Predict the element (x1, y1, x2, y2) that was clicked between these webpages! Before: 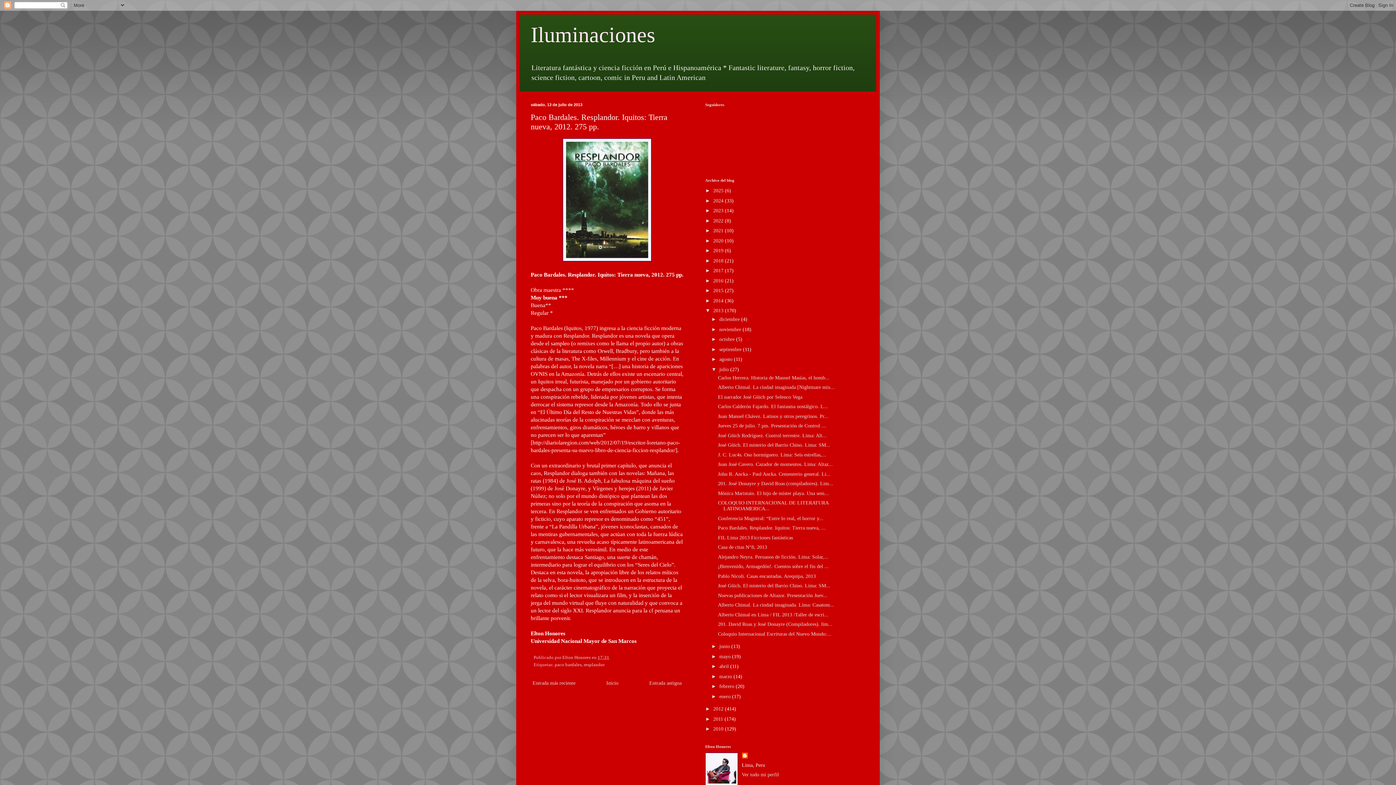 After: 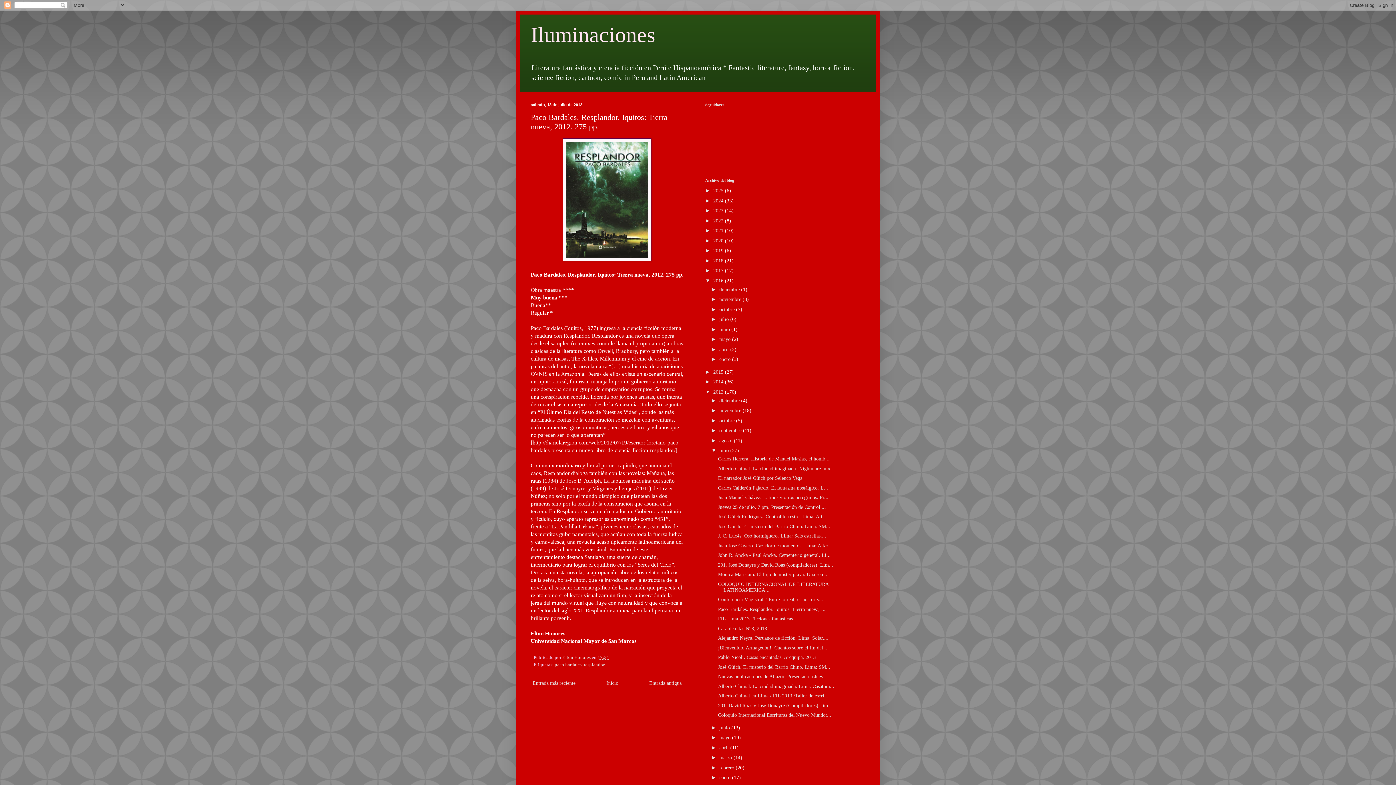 Action: bbox: (705, 277, 713, 283) label: ►  